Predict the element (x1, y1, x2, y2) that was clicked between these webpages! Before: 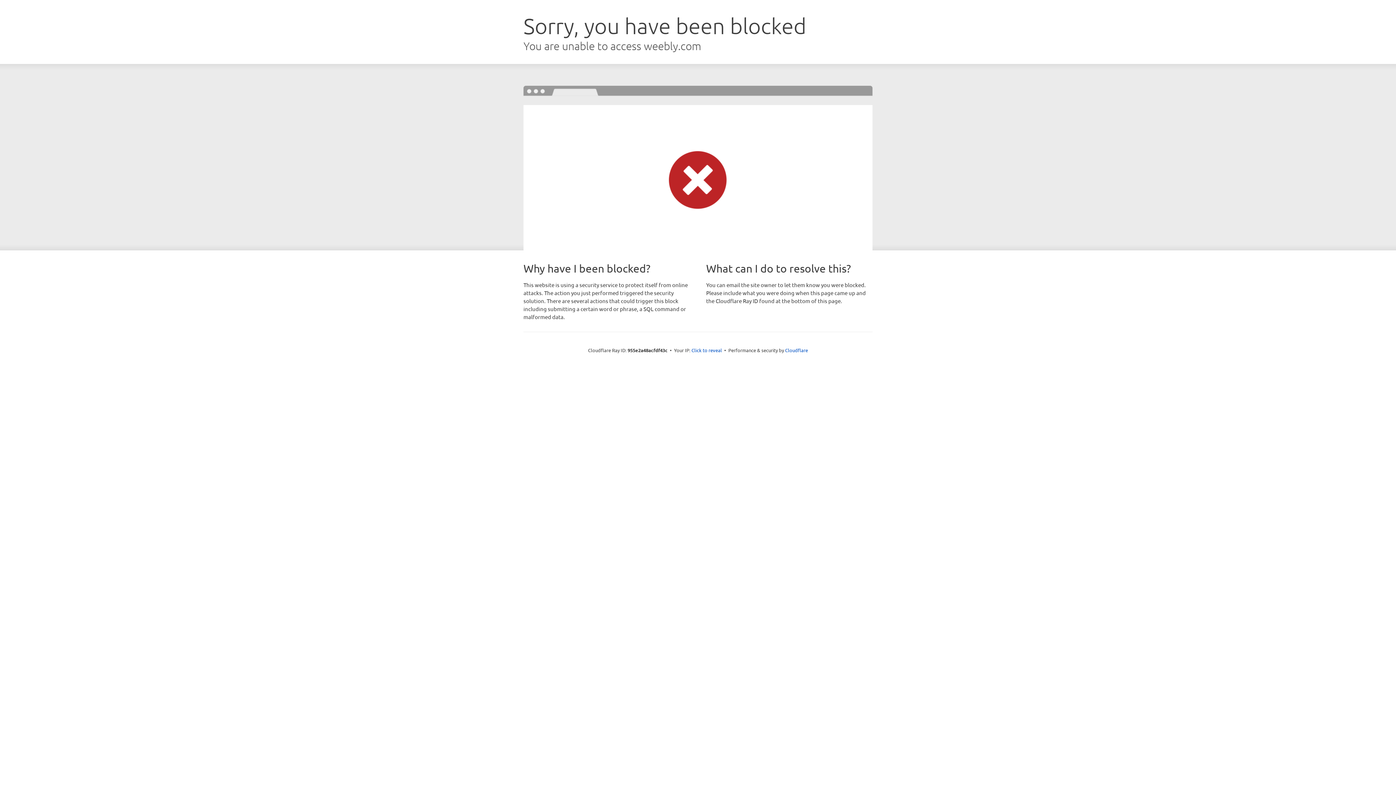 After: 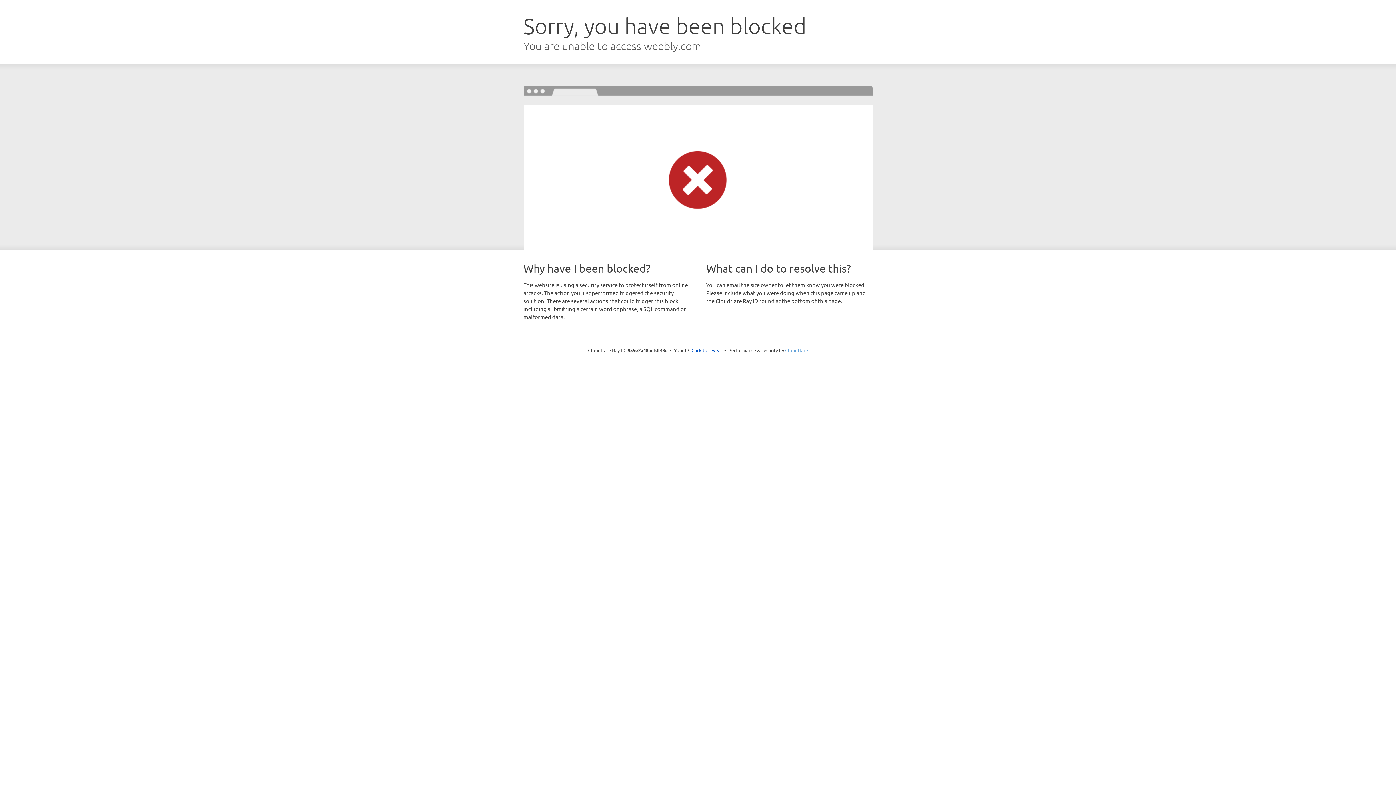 Action: label: Cloudflare bbox: (785, 347, 808, 353)